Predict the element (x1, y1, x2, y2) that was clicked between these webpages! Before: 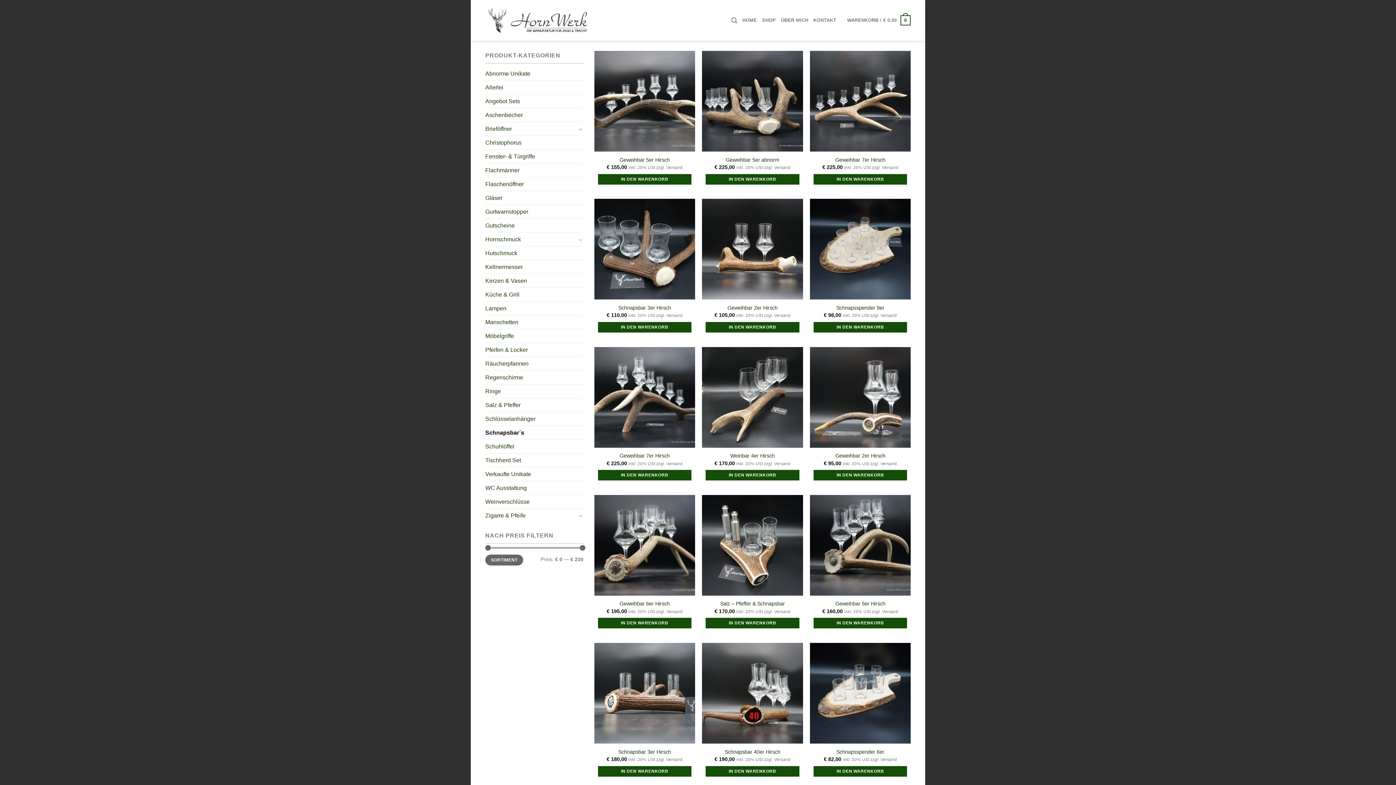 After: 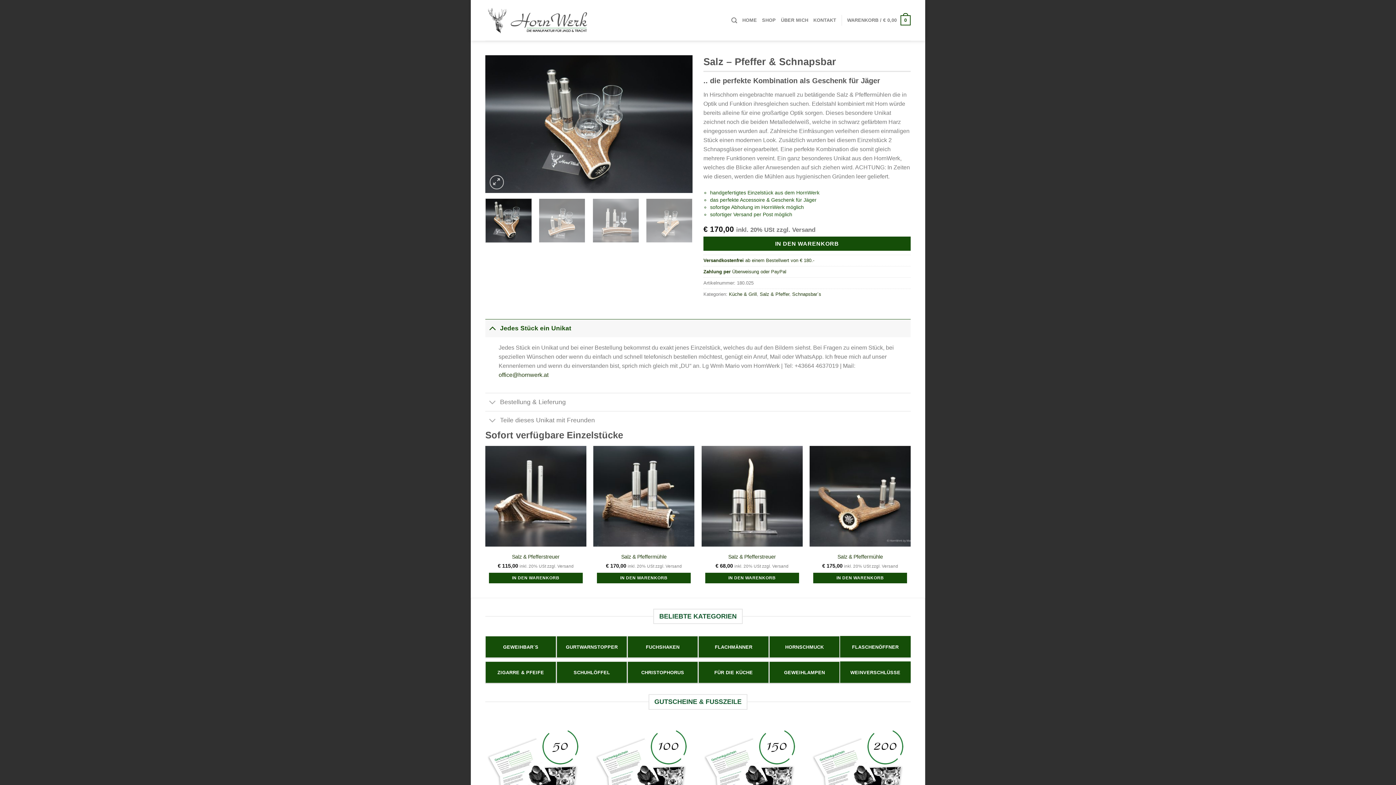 Action: label: Salz – Pfeffer & Schnapsbar bbox: (720, 600, 785, 607)